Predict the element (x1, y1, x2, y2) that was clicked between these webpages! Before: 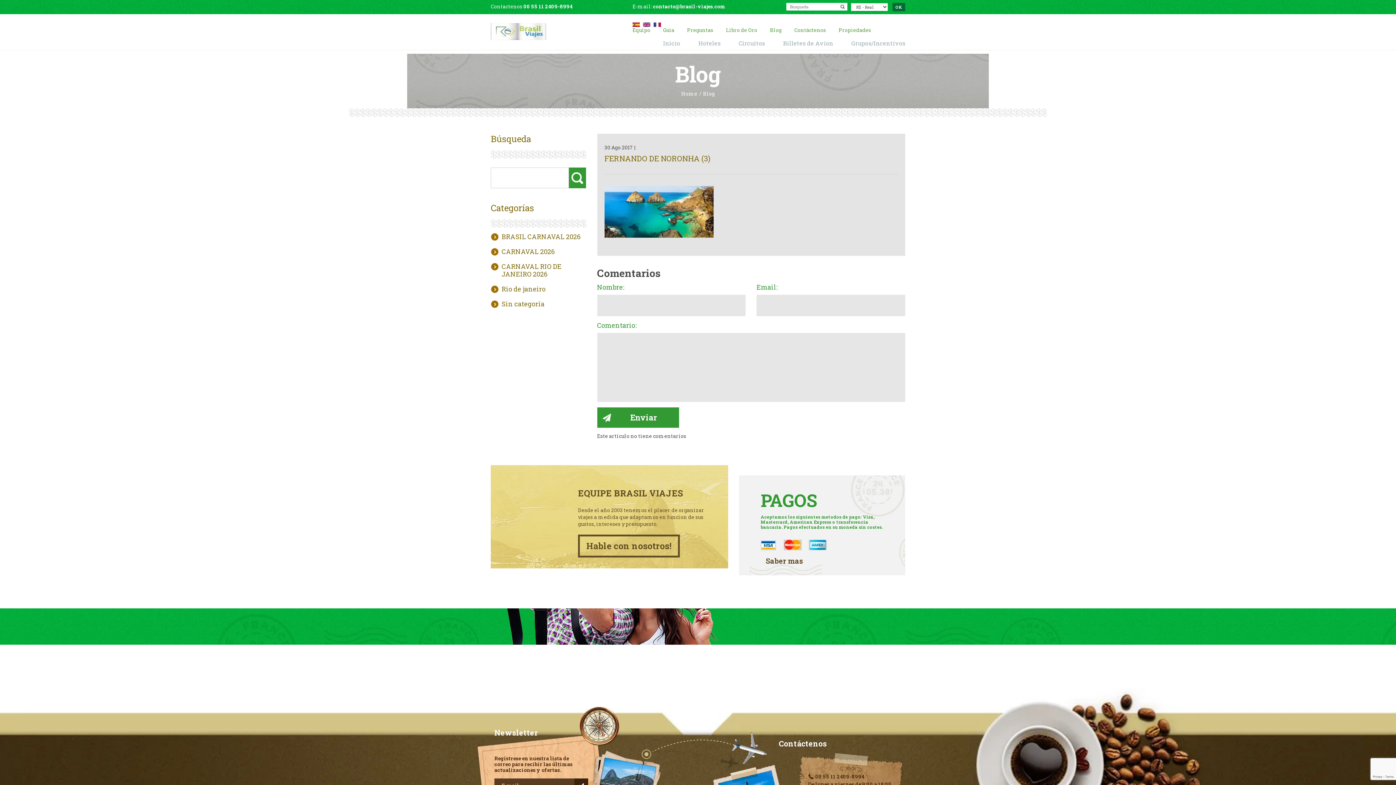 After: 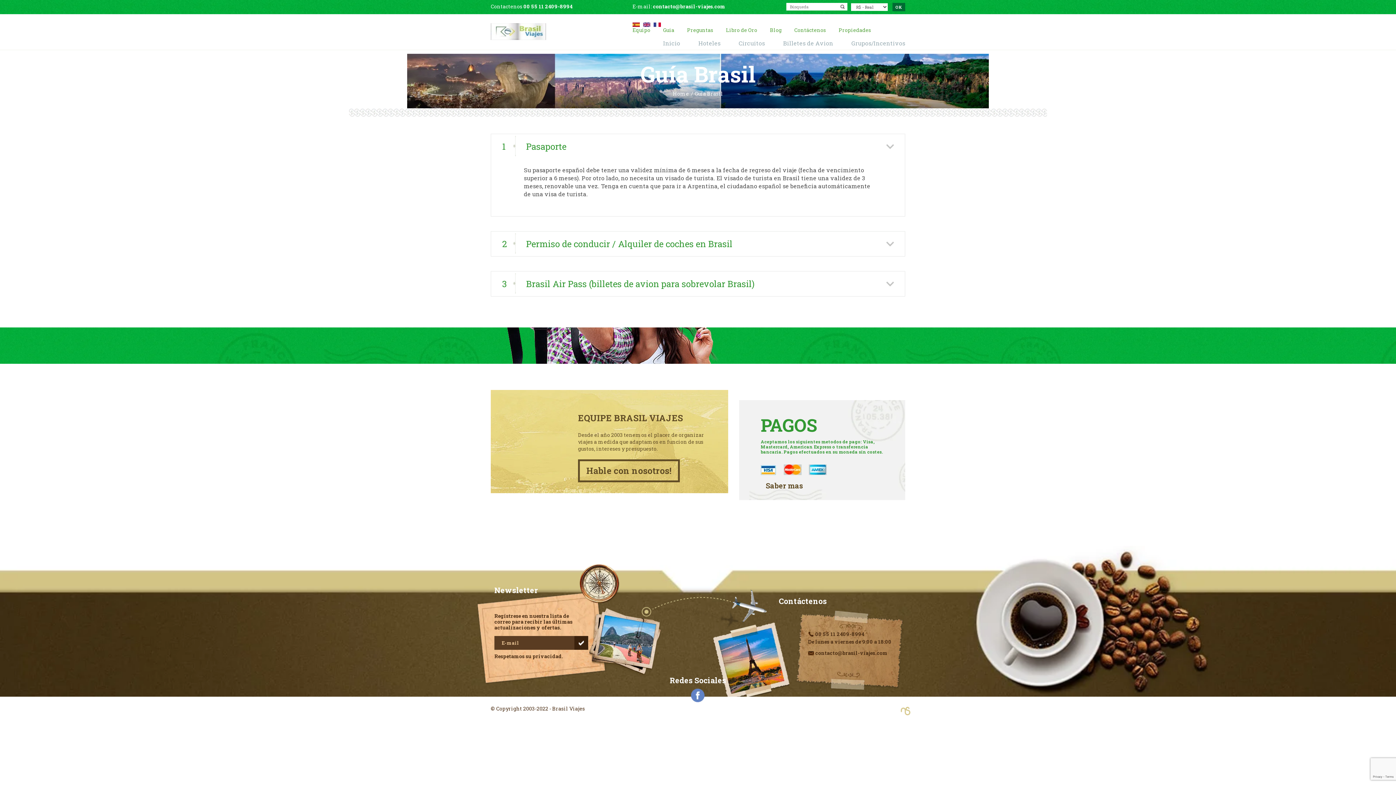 Action: label: Guia bbox: (663, 27, 674, 33)